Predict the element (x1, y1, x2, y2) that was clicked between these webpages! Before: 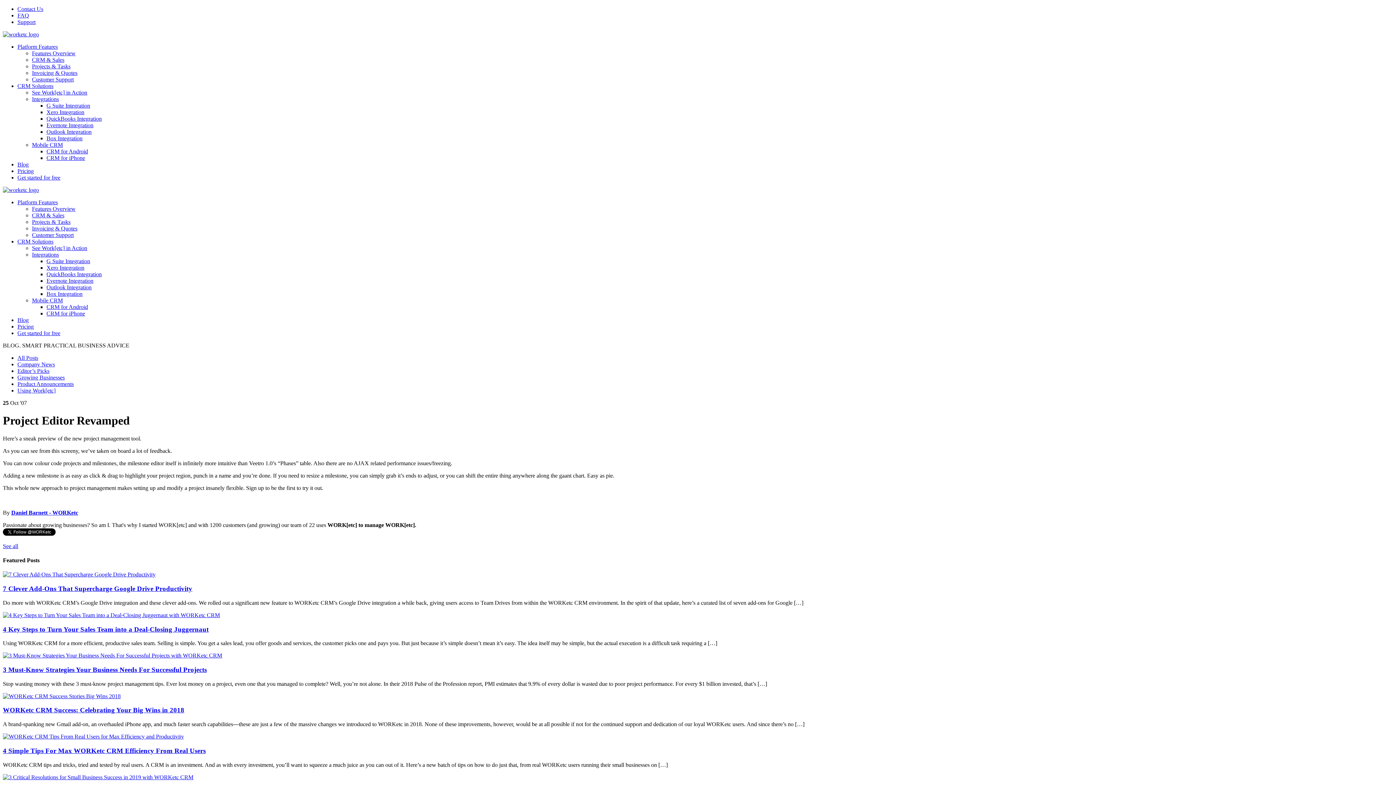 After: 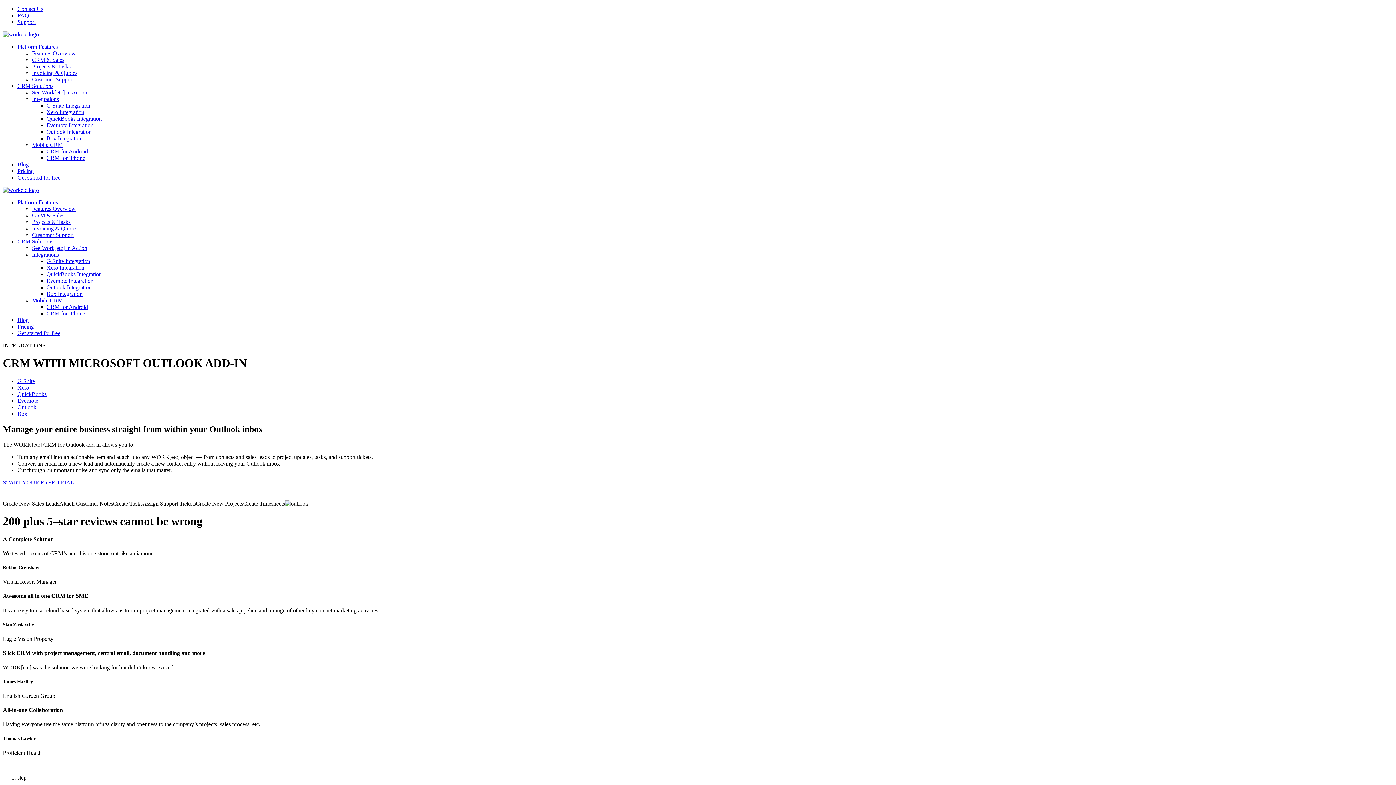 Action: bbox: (46, 128, 91, 134) label: Outlook Integration